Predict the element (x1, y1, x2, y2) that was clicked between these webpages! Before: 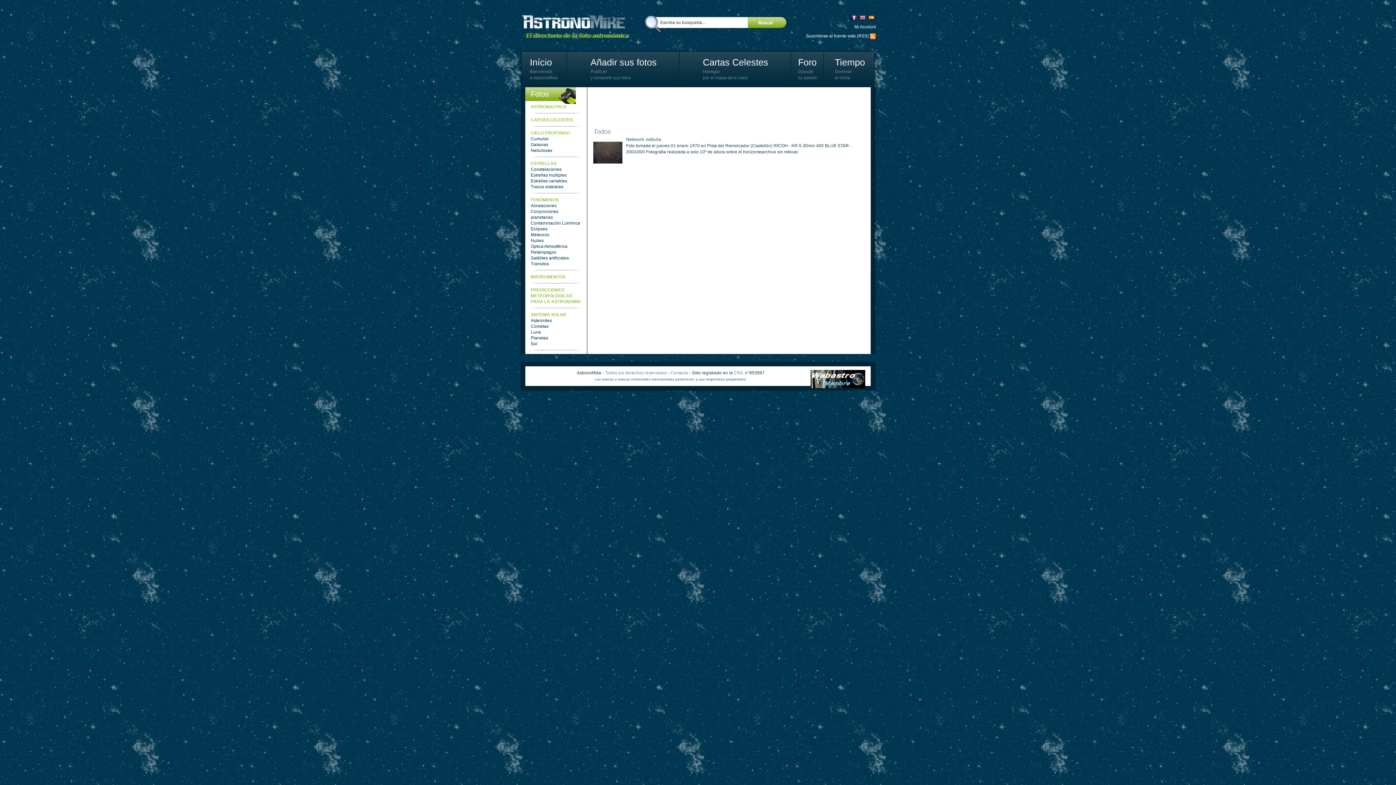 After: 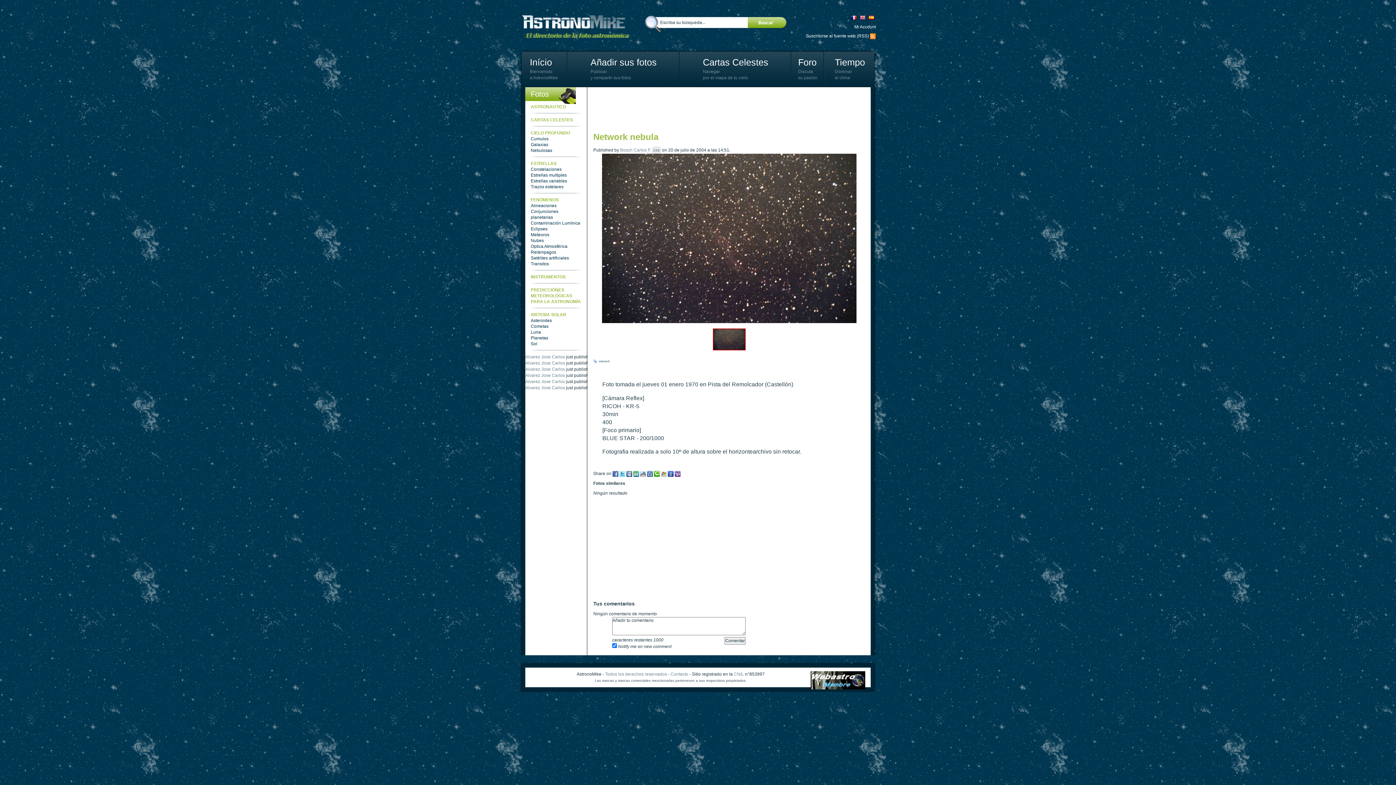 Action: bbox: (626, 136, 661, 142) label: Network nebula